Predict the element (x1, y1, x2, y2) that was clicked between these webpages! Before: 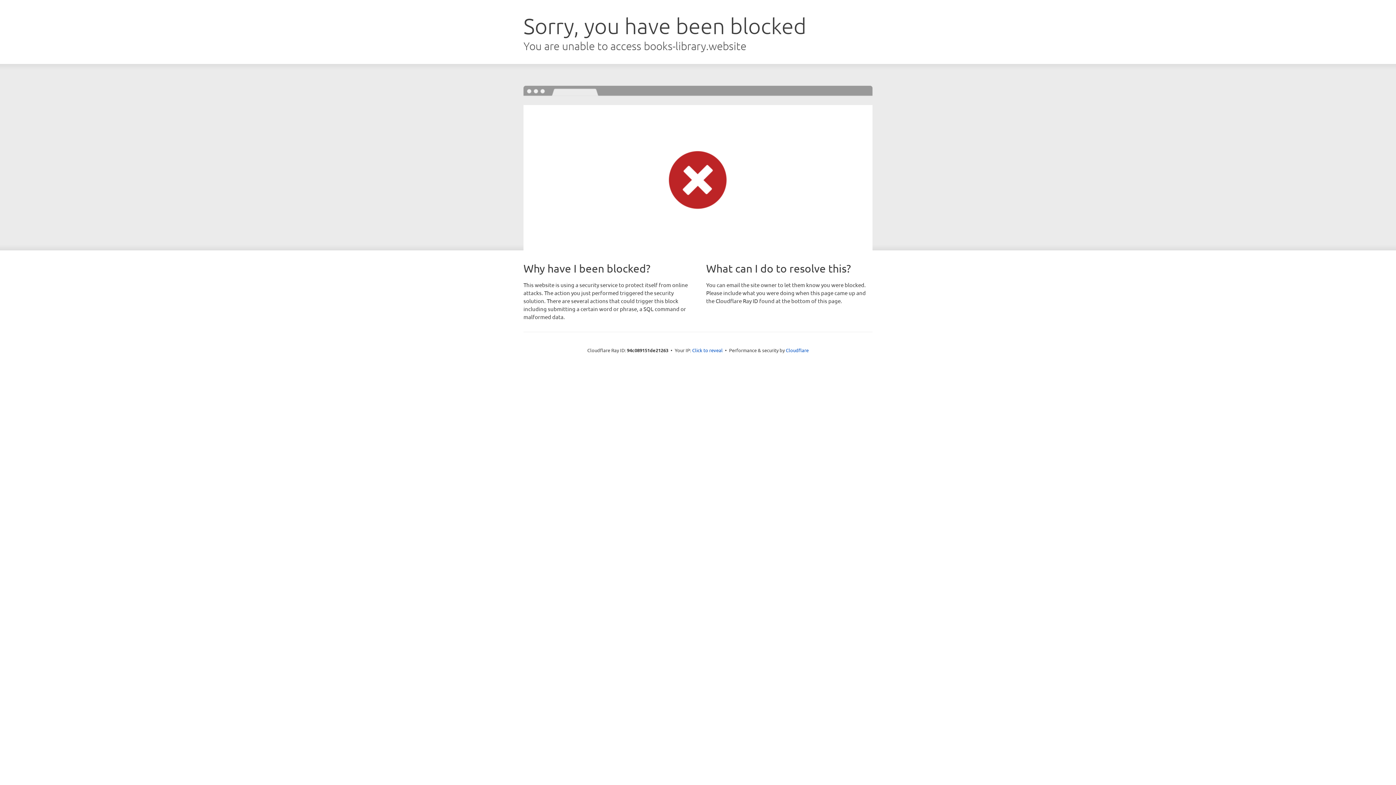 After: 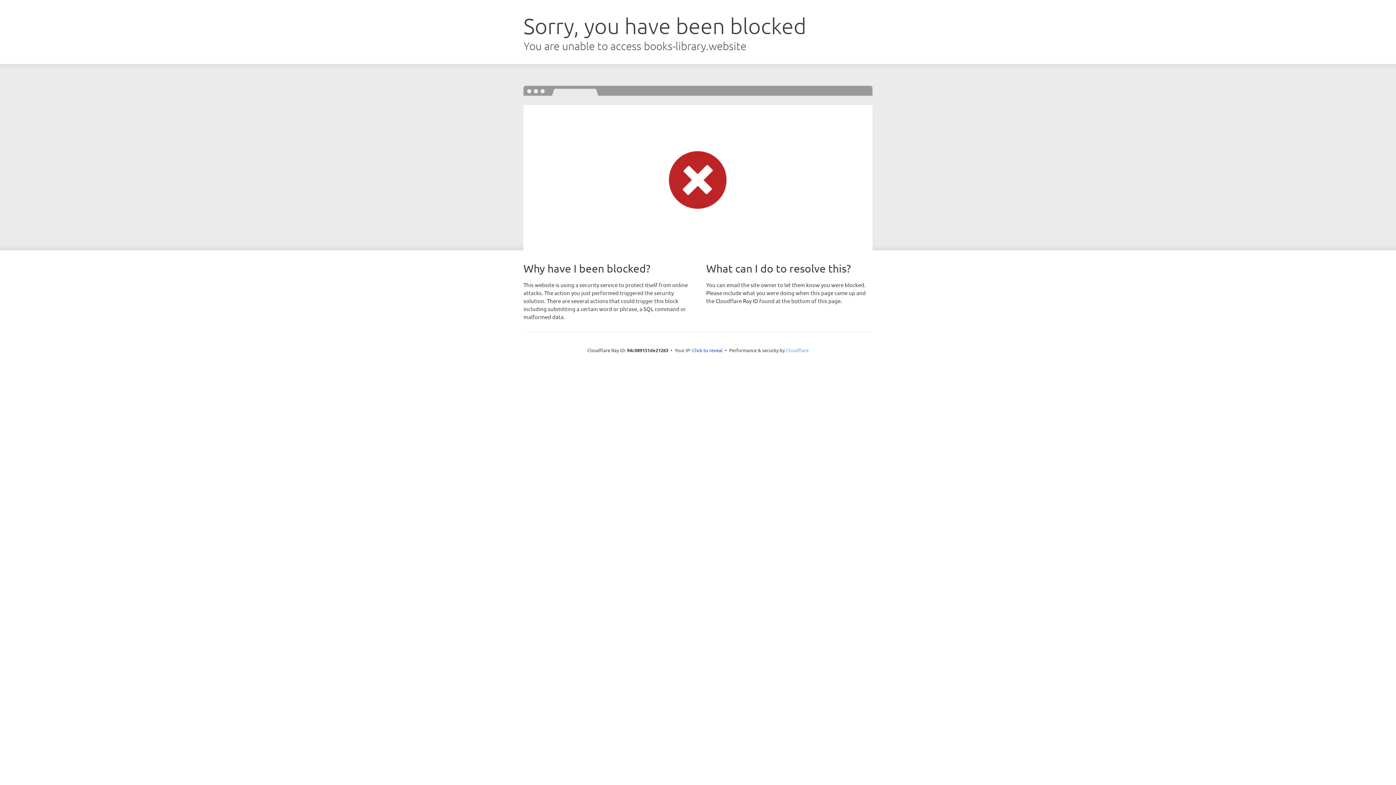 Action: label: Cloudflare bbox: (786, 347, 808, 353)